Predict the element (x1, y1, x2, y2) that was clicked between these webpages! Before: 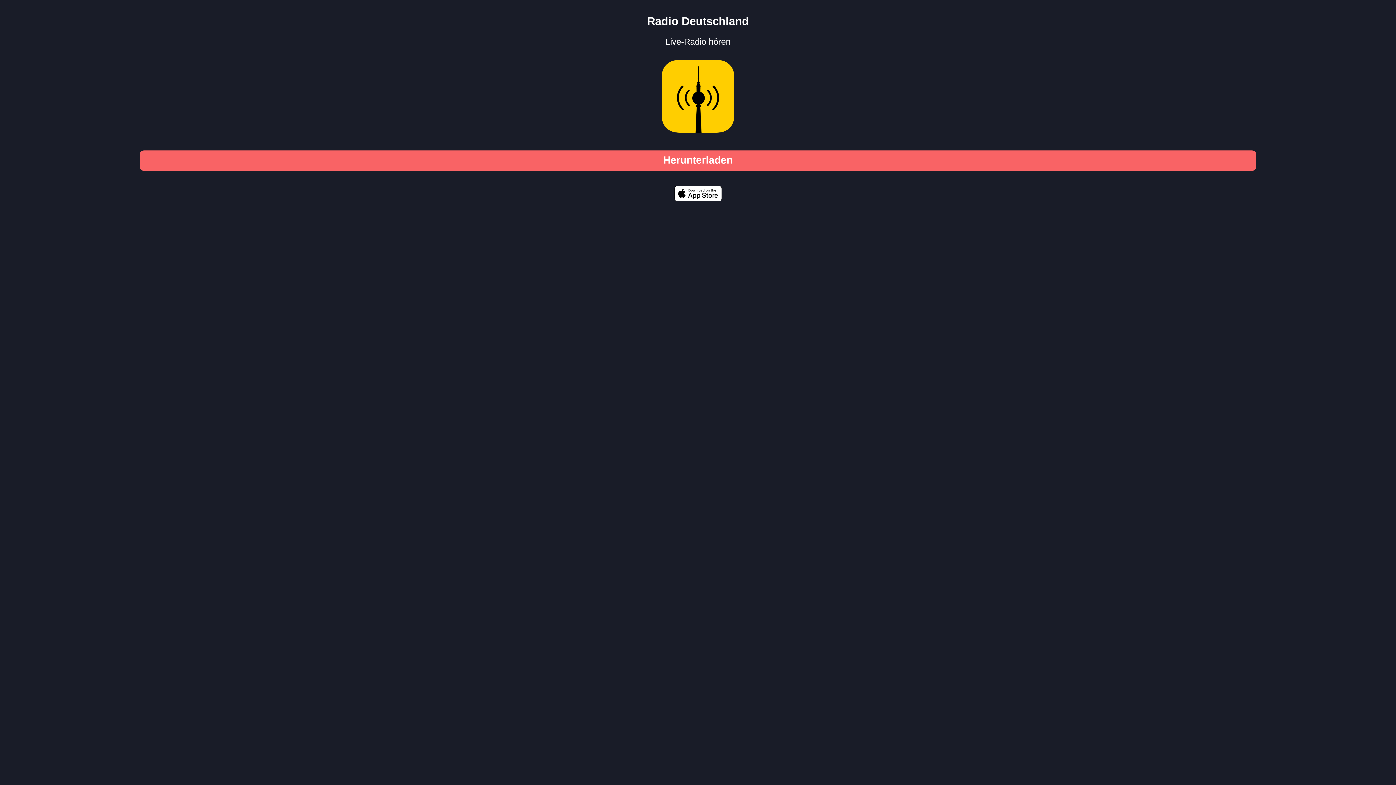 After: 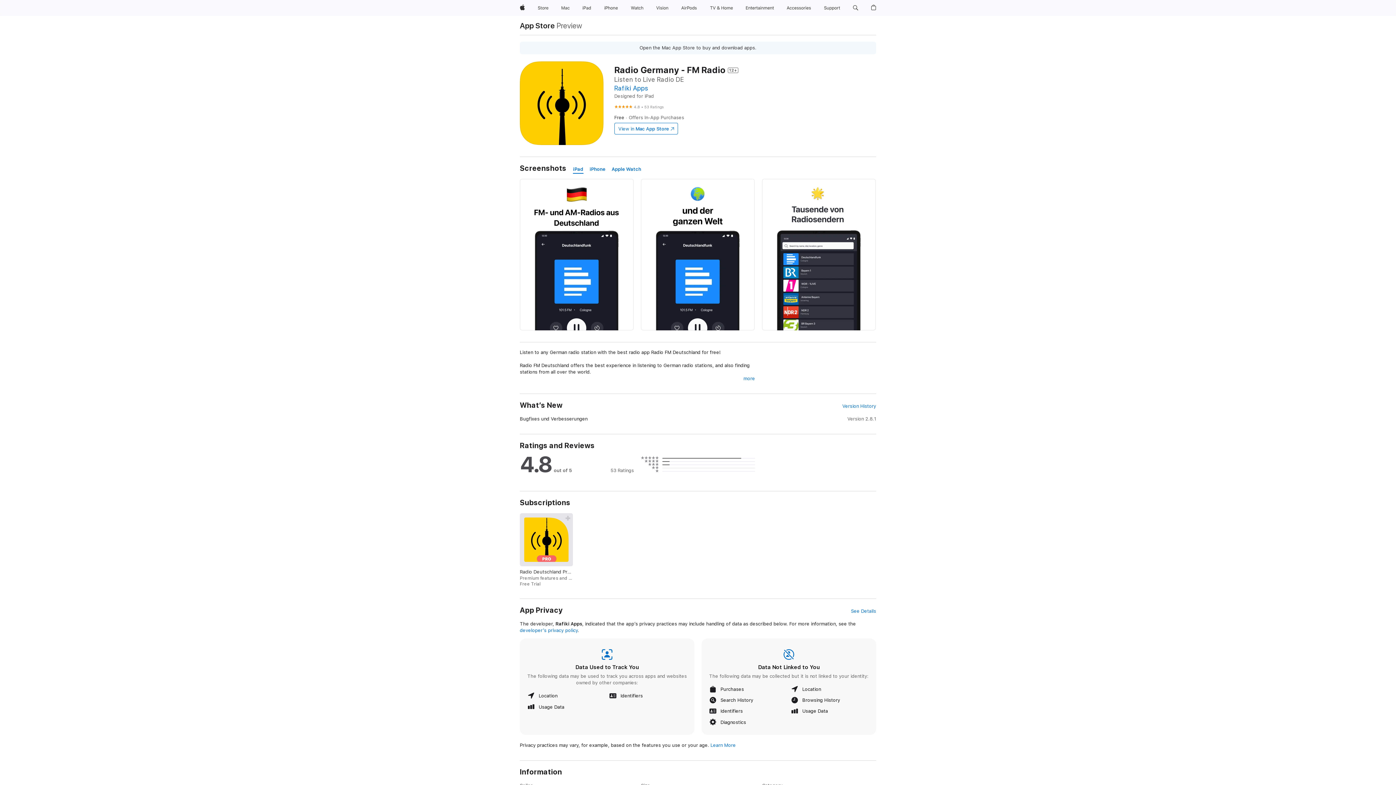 Action: bbox: (647, 14, 749, 27) label: Radio Deutschland